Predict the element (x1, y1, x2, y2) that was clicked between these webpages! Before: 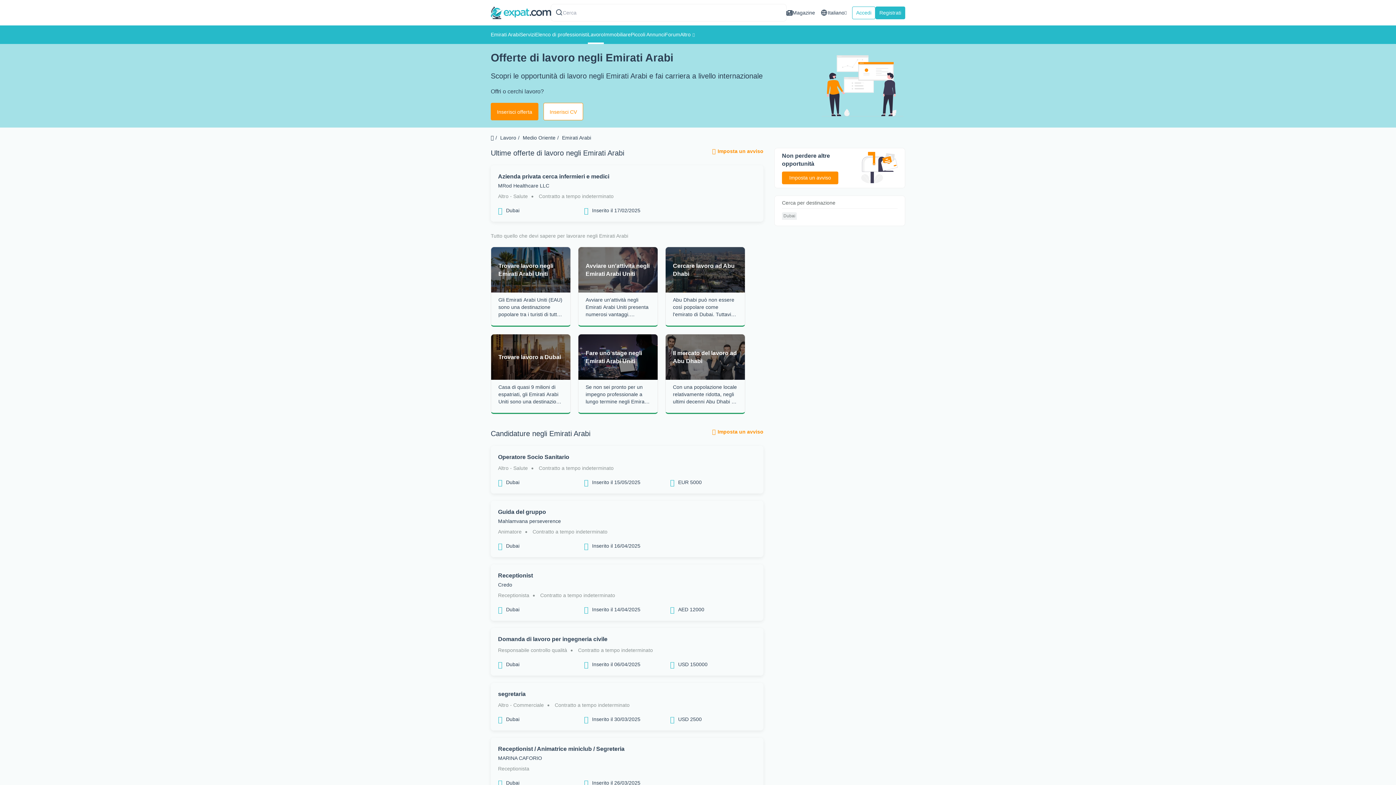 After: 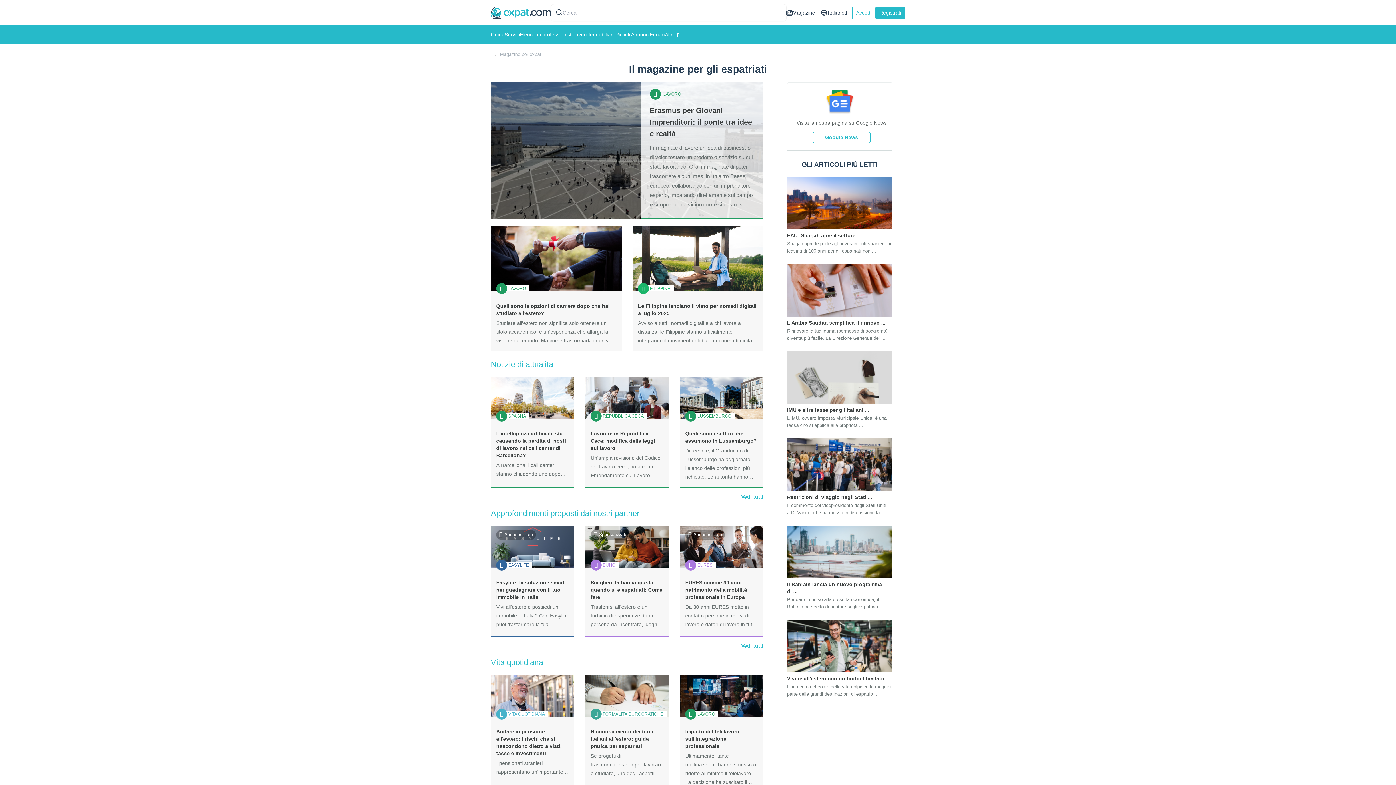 Action: label: Magazine bbox: (786, 9, 815, 16)